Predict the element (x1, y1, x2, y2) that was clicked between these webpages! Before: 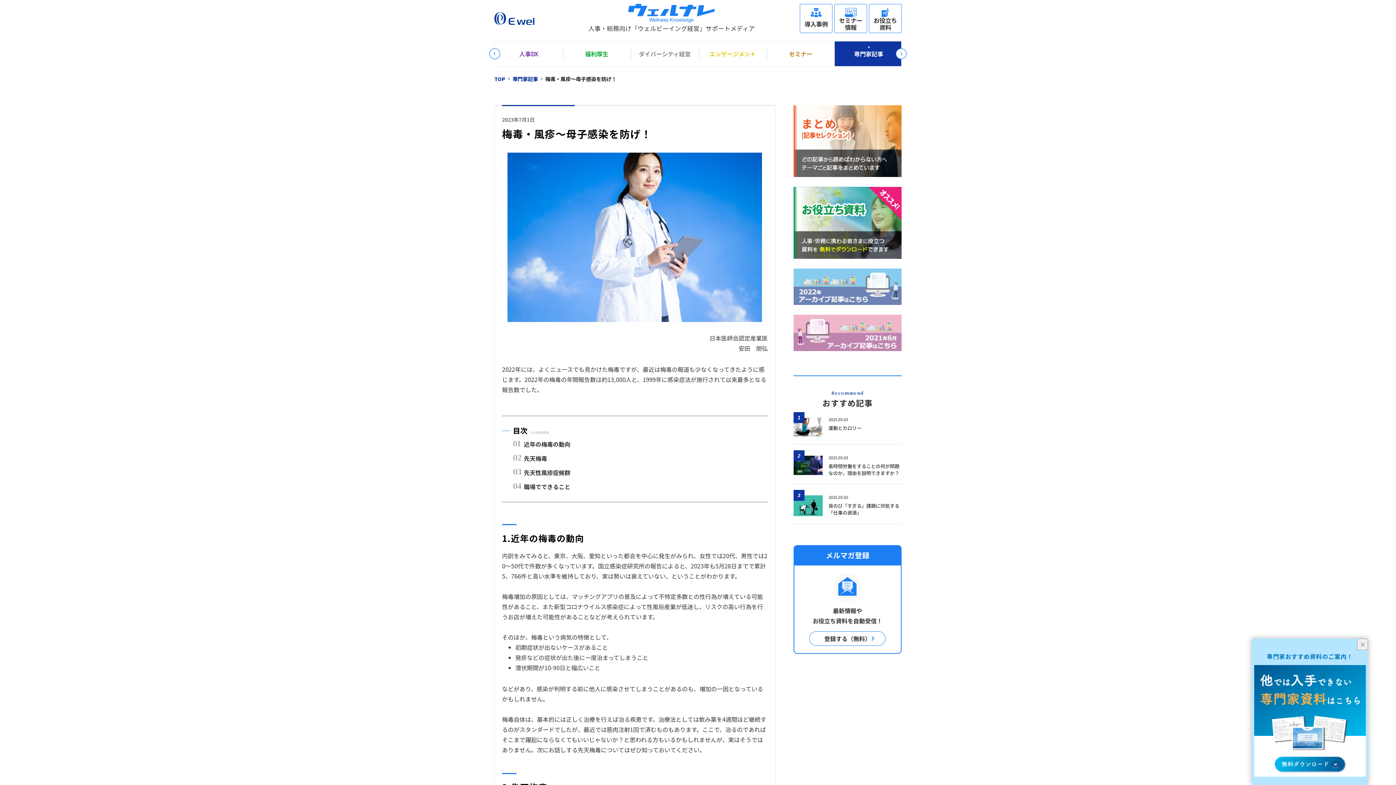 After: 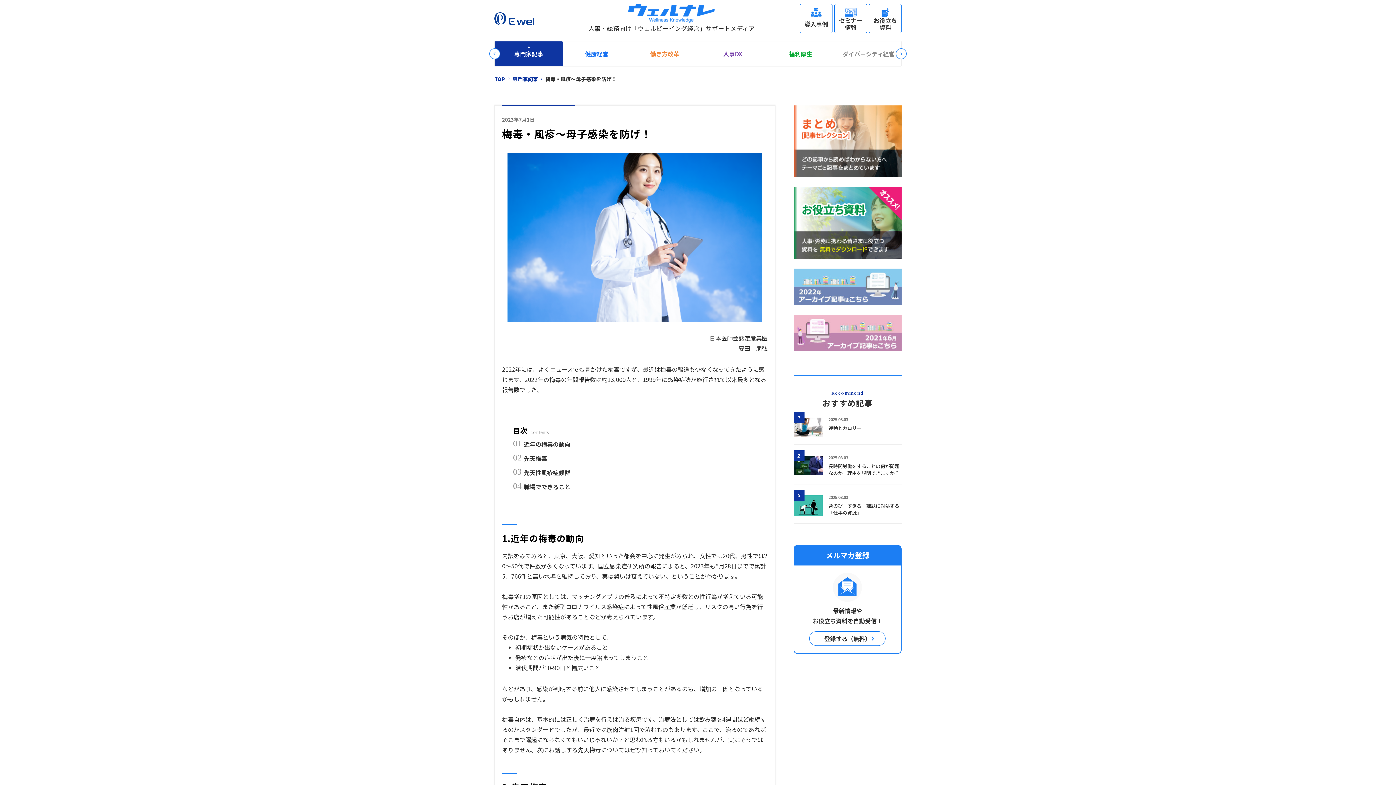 Action: bbox: (1357, 638, 1368, 650) label: ×